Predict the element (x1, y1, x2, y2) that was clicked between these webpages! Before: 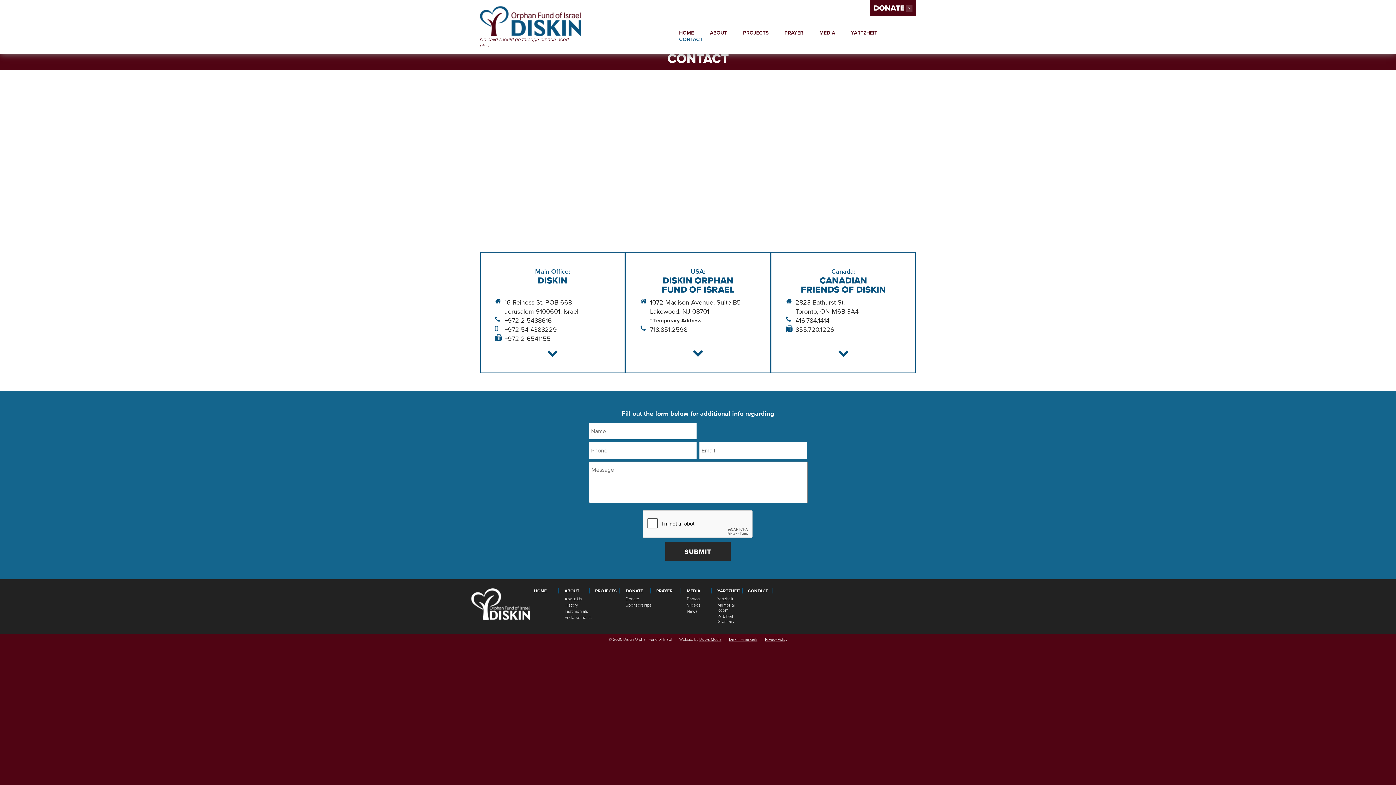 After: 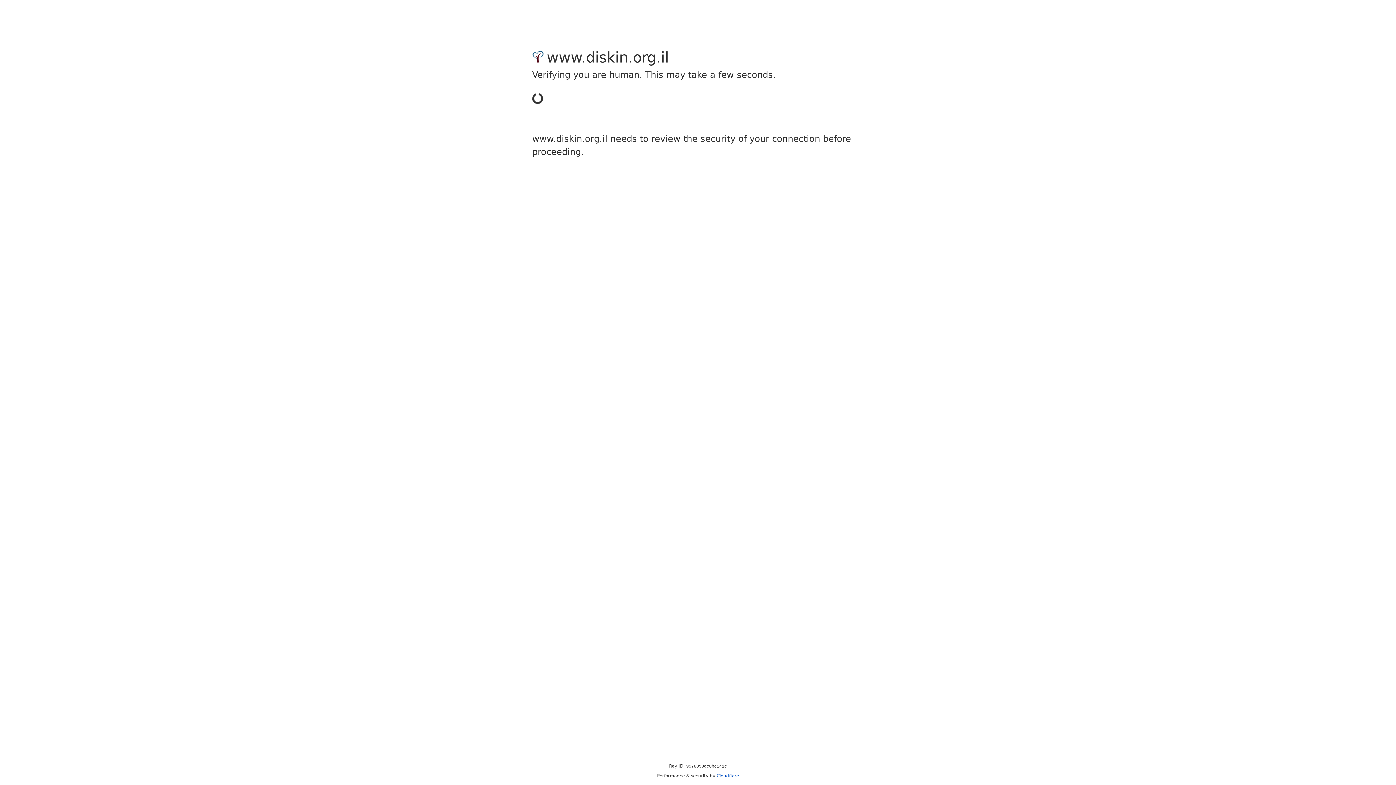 Action: bbox: (870, 0, 916, 16) label: DONATE 